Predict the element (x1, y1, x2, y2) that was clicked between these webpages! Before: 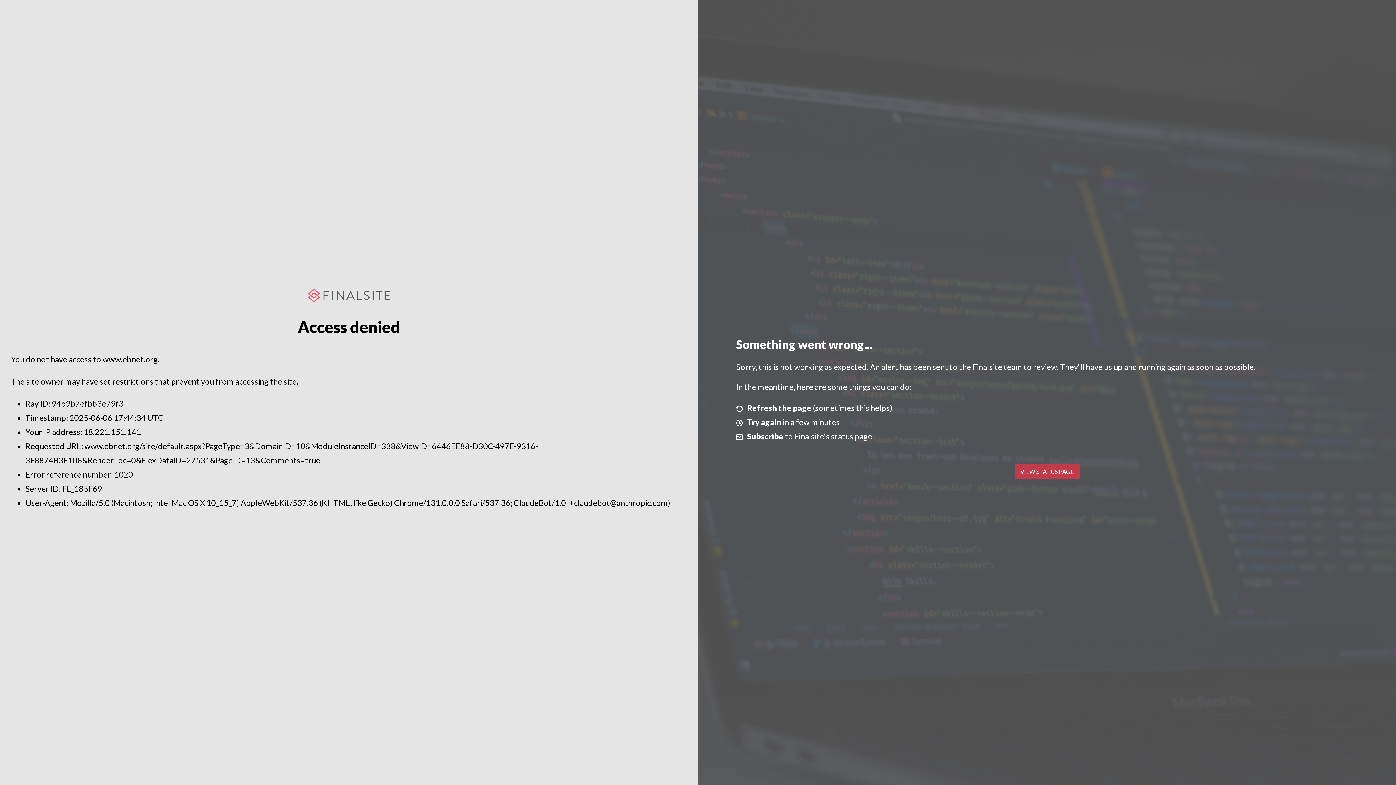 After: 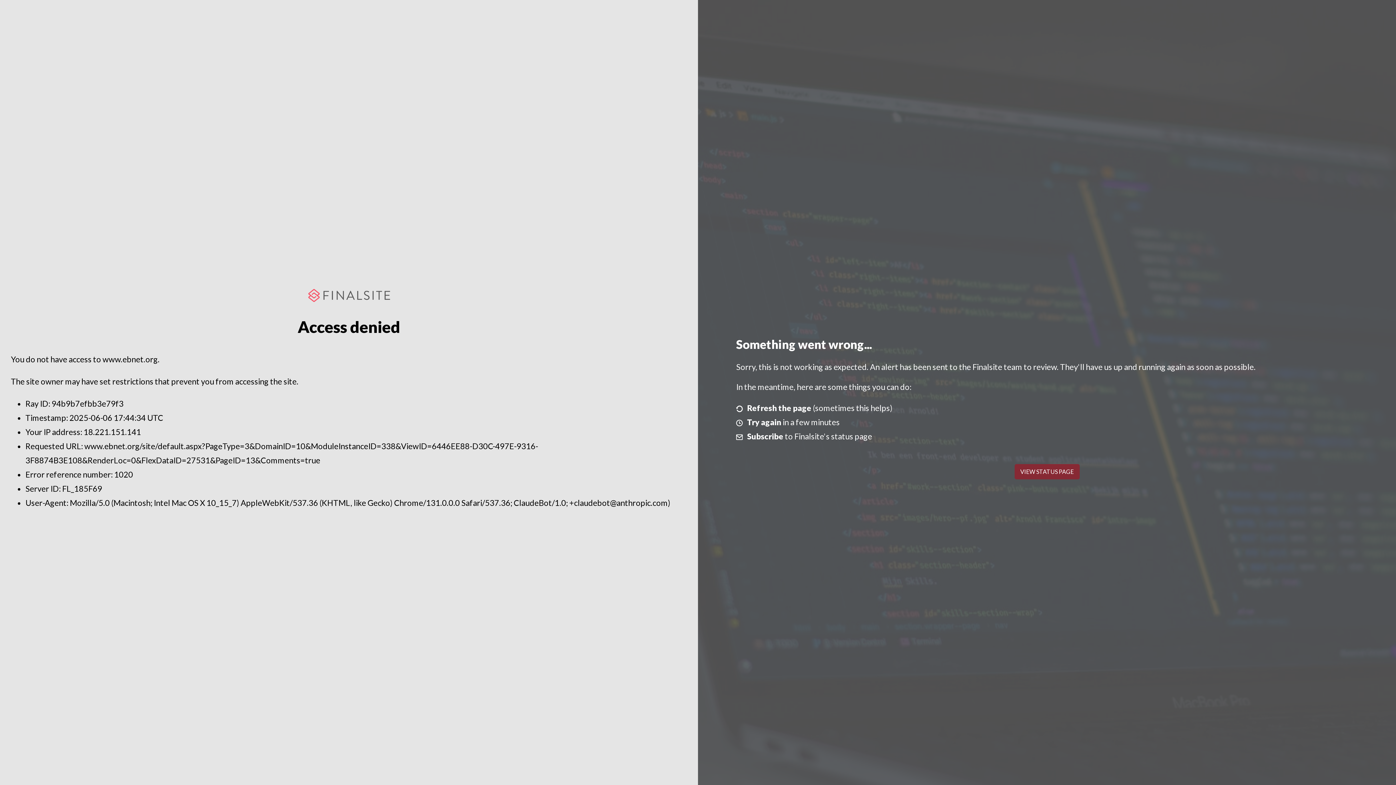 Action: bbox: (1014, 464, 1079, 479) label: VIEW STATUS PAGE